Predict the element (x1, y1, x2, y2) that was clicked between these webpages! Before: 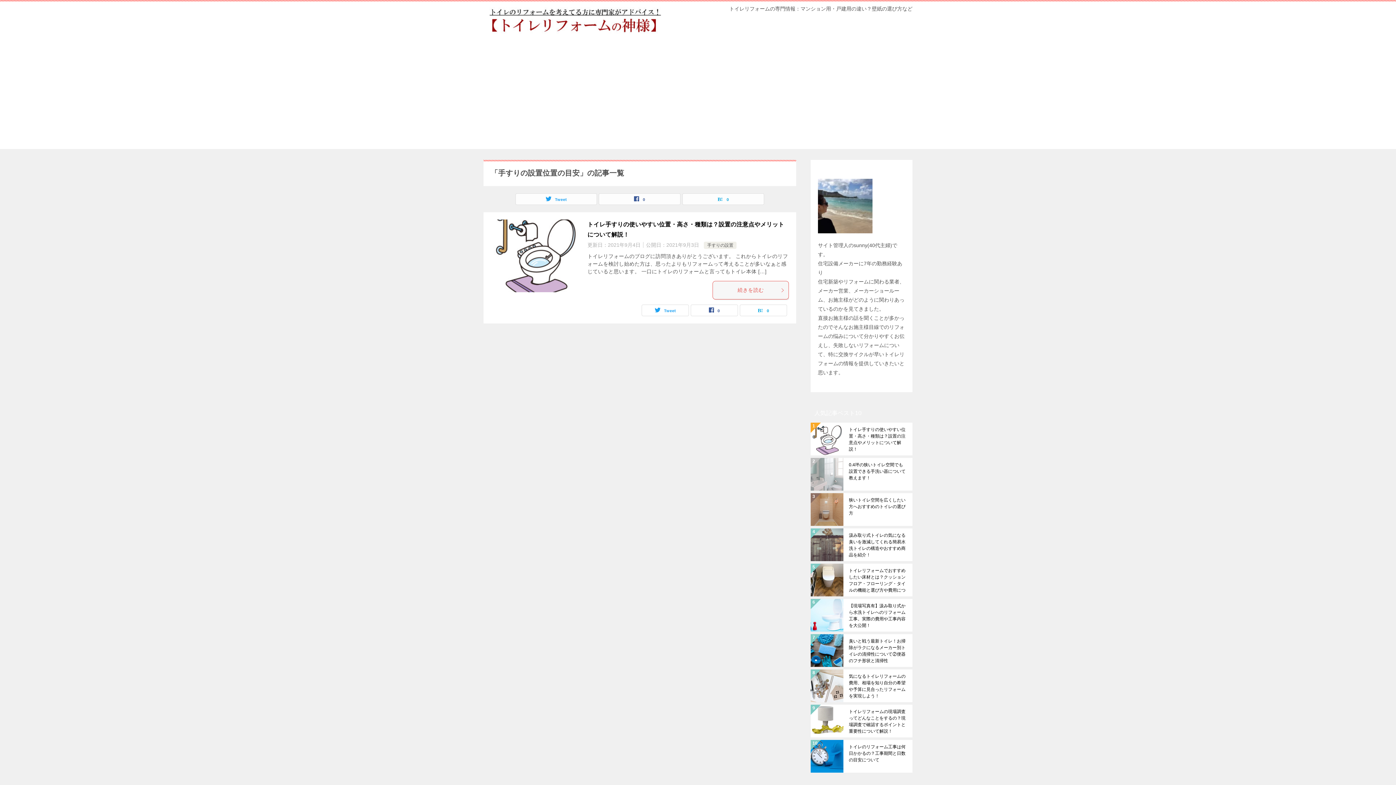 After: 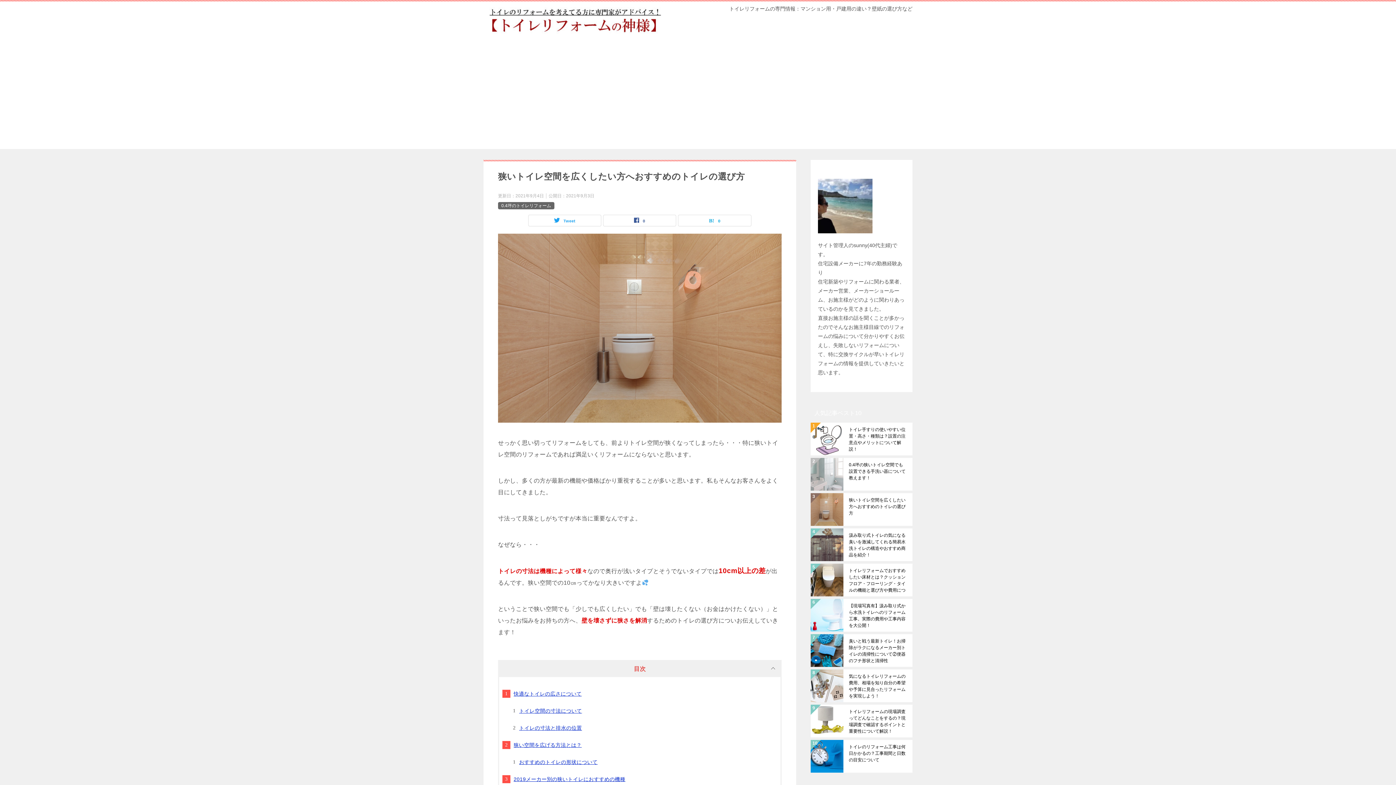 Action: bbox: (849, 497, 907, 522) label: 狭いトイレ空間を広くしたい方へおすすめのトイレの選び方